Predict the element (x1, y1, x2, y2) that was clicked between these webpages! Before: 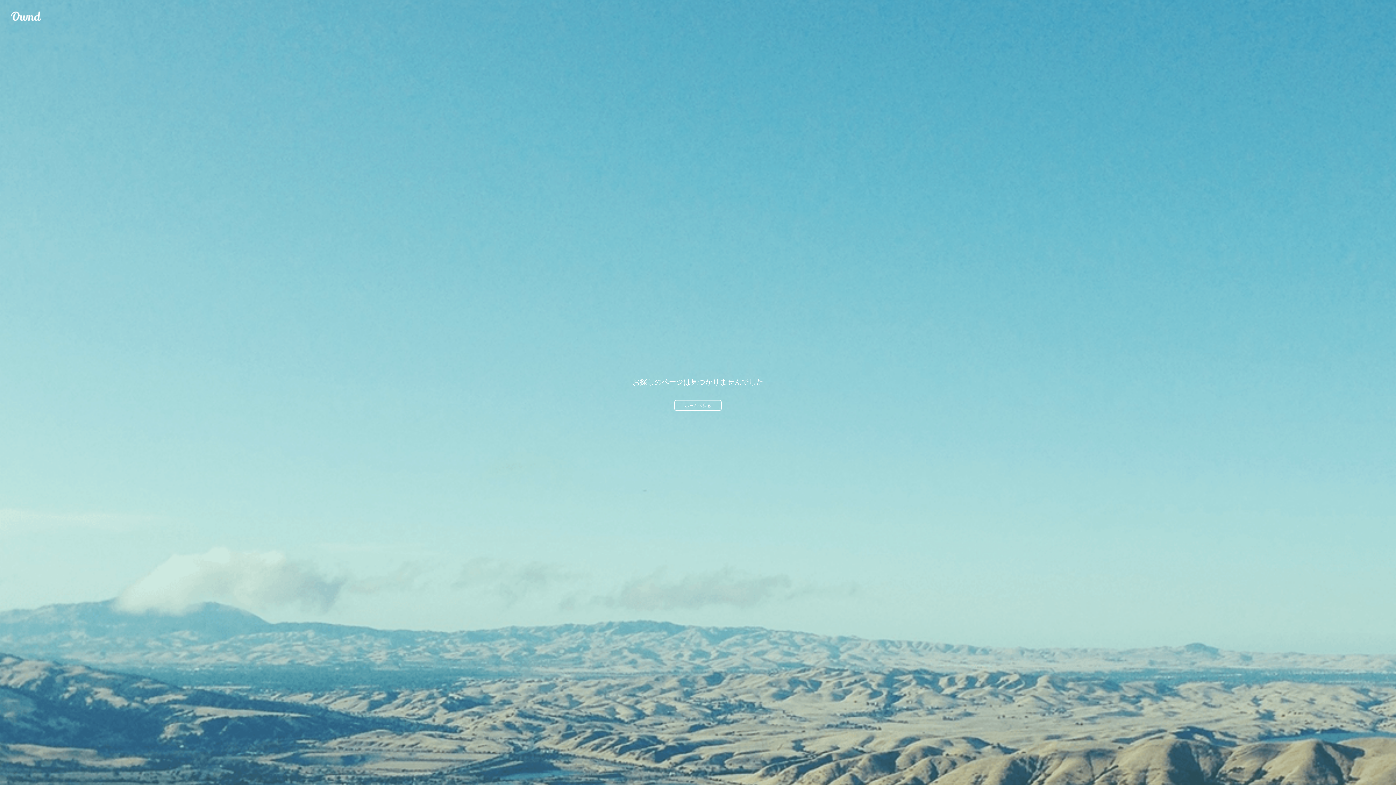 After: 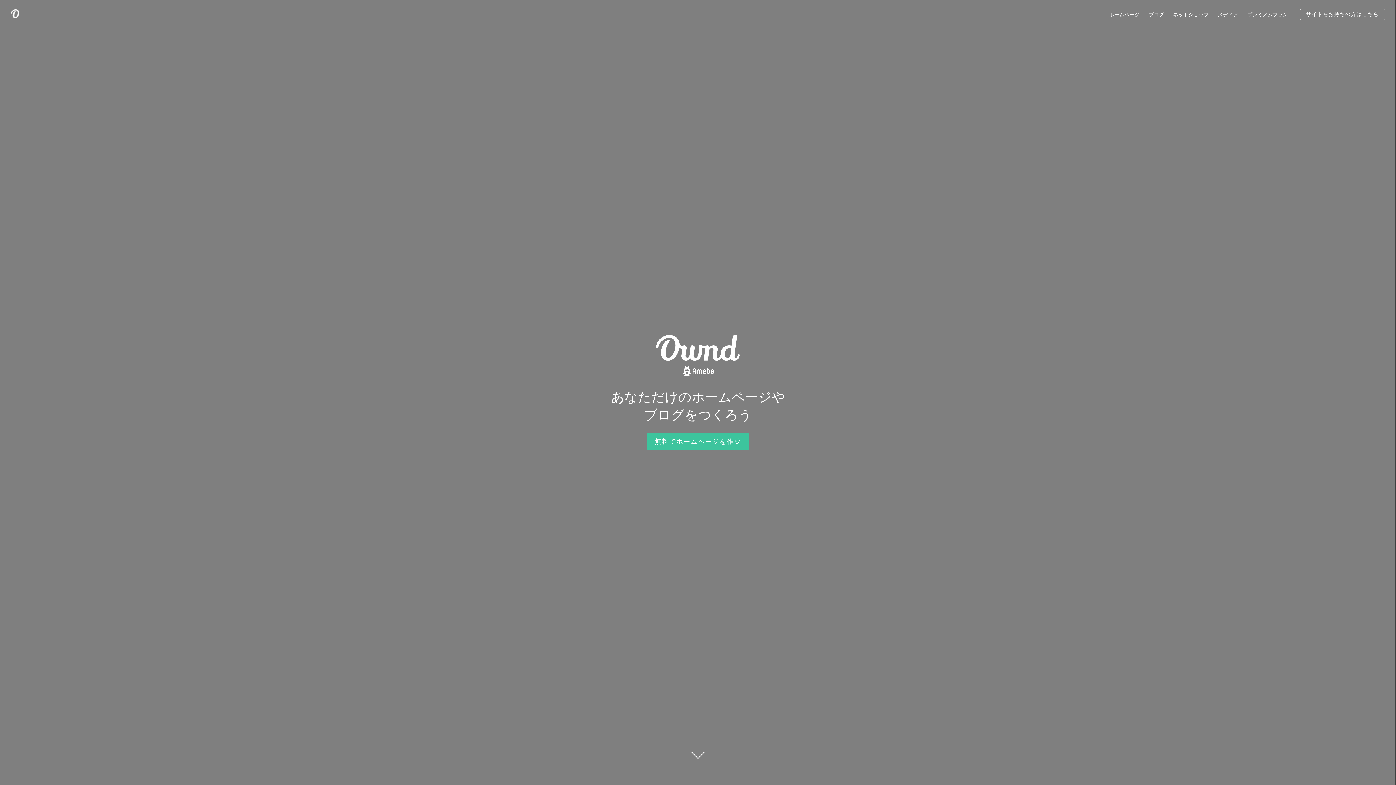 Action: bbox: (10, 10, 41, 21) label: Ameba Ownd